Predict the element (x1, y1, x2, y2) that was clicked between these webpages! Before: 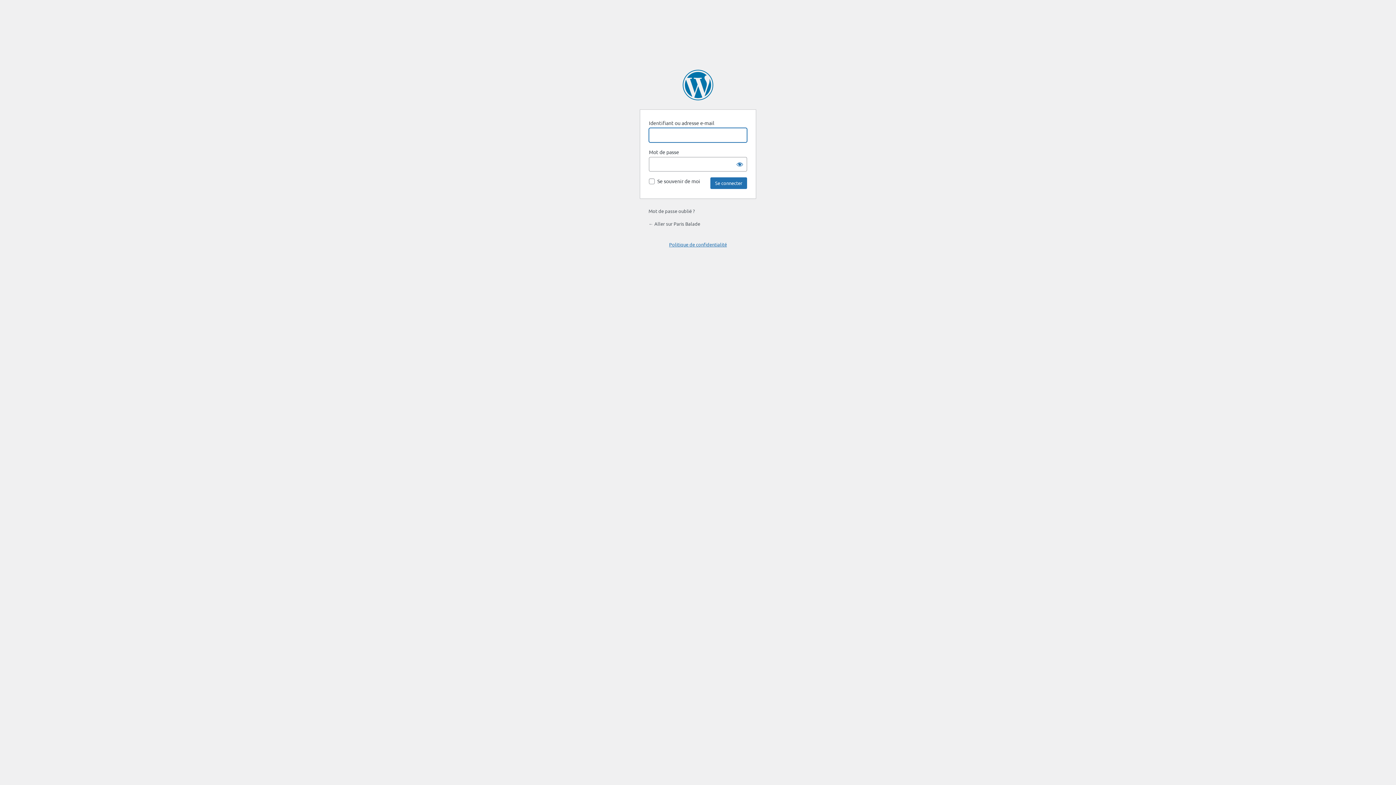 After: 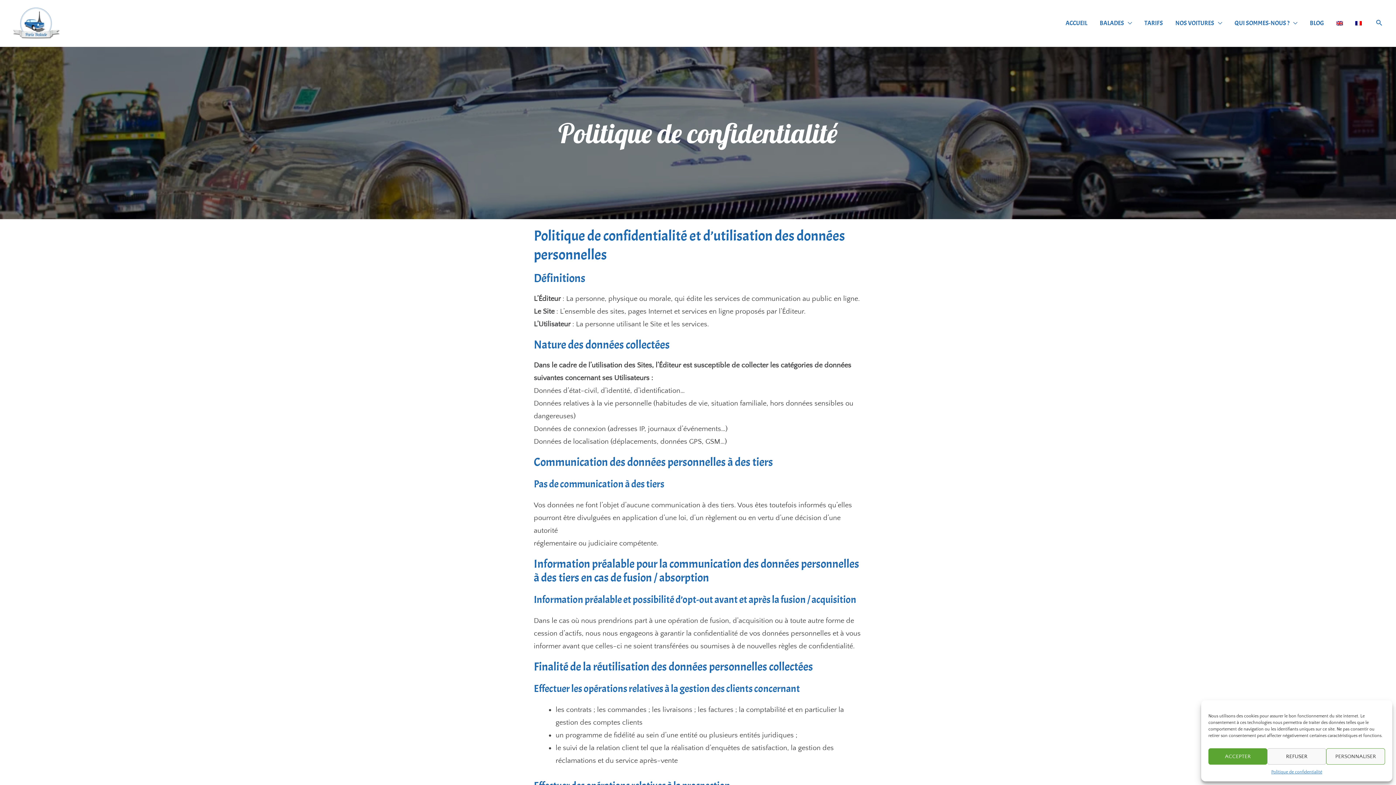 Action: bbox: (669, 241, 727, 247) label: Politique de confidentialité